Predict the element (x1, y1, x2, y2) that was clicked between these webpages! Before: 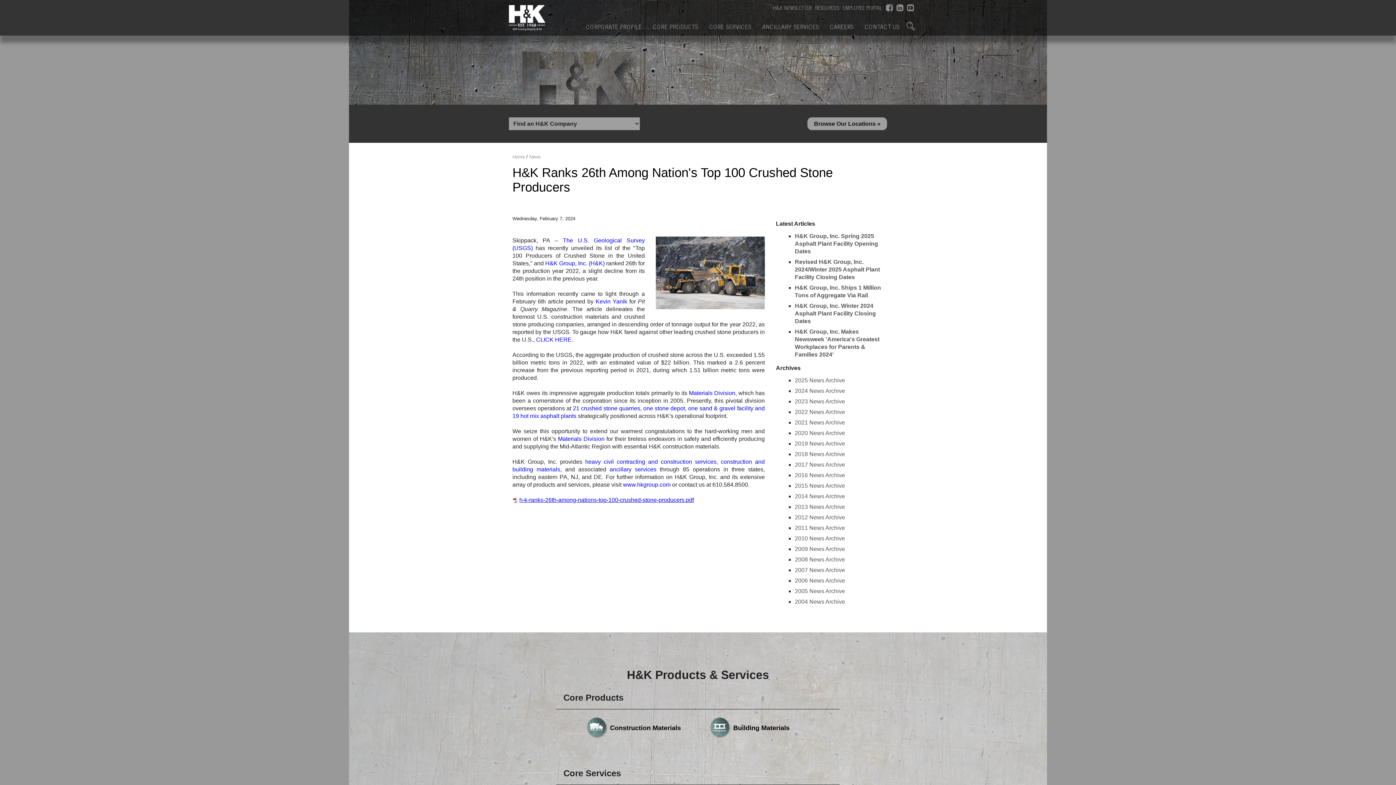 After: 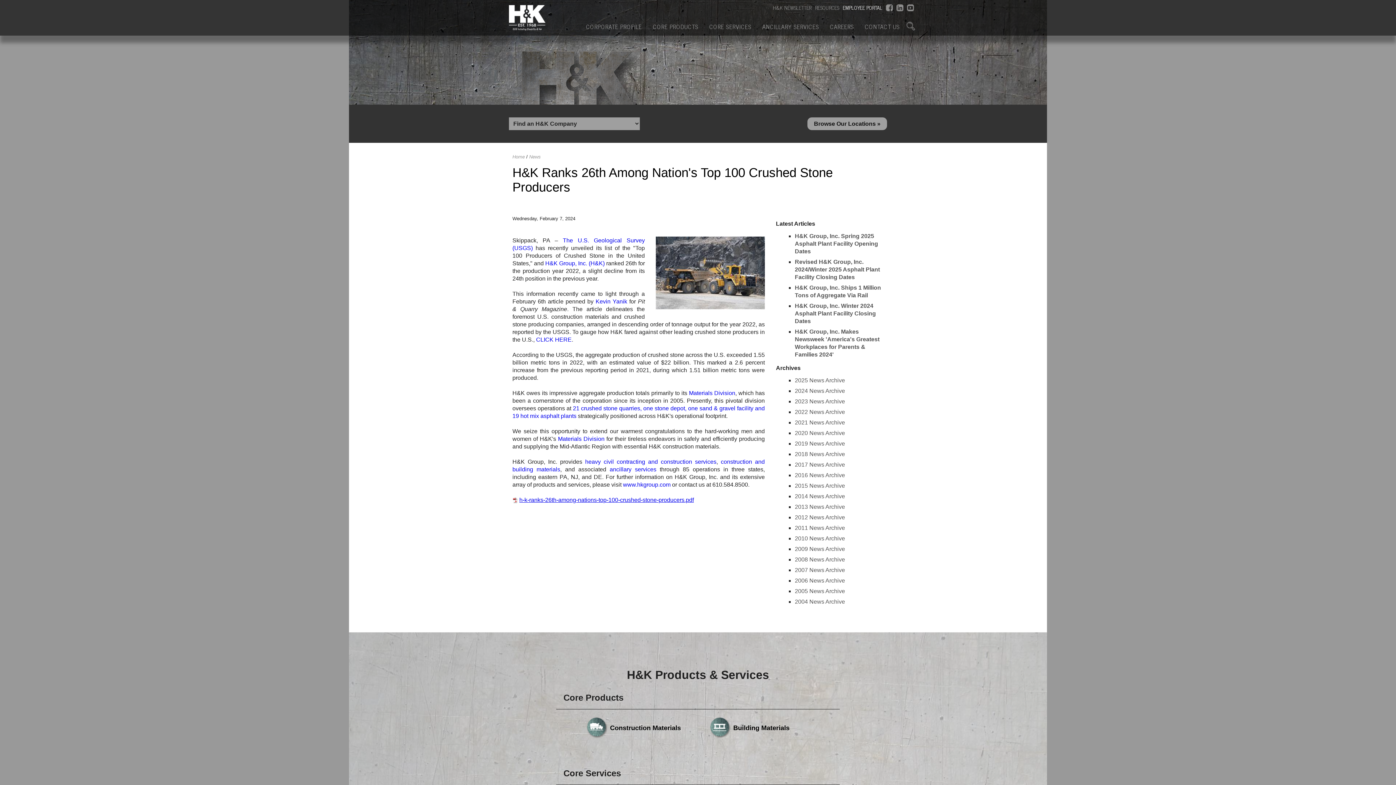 Action: label: EMPLOYEE PORTAL bbox: (842, 3, 883, 12)